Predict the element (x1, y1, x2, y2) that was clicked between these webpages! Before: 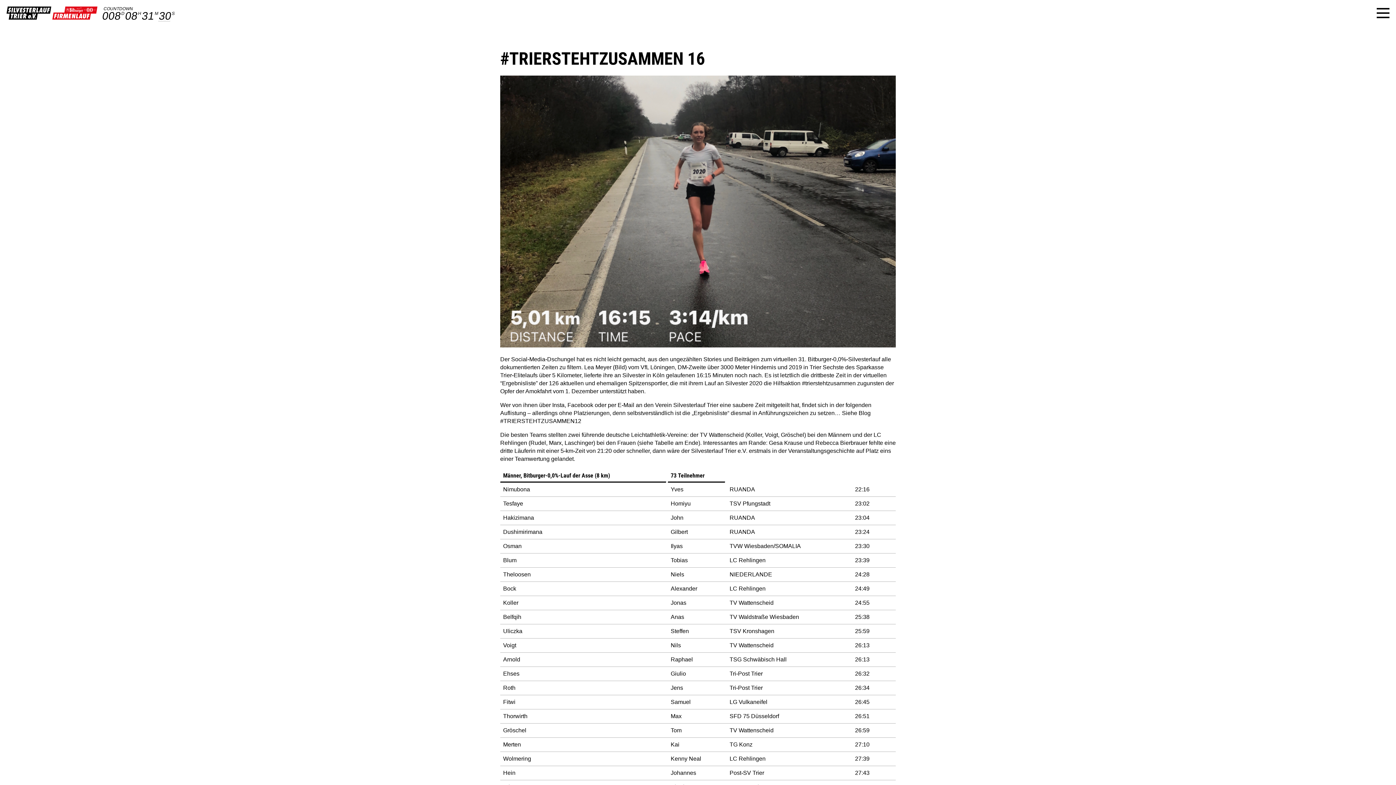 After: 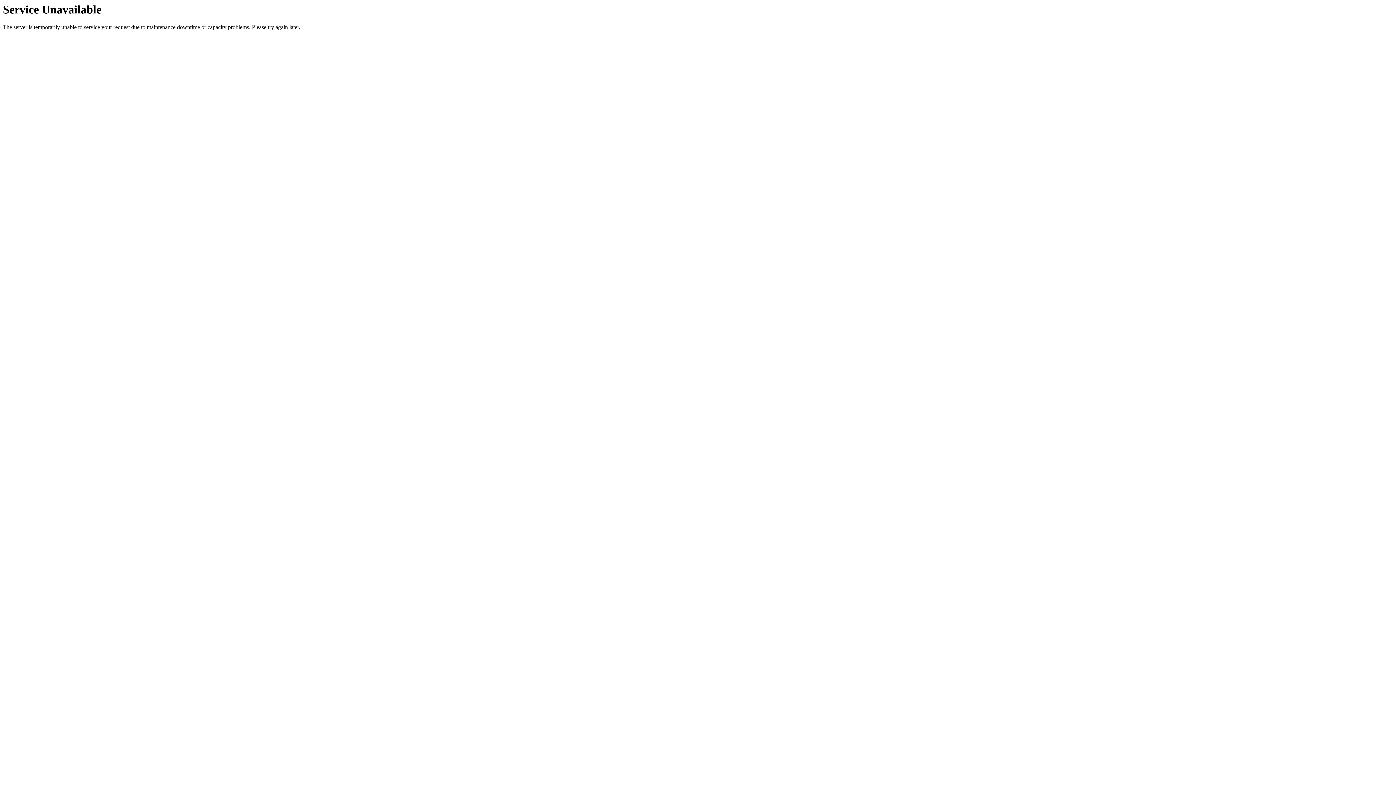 Action: bbox: (52, 6, 97, 19)